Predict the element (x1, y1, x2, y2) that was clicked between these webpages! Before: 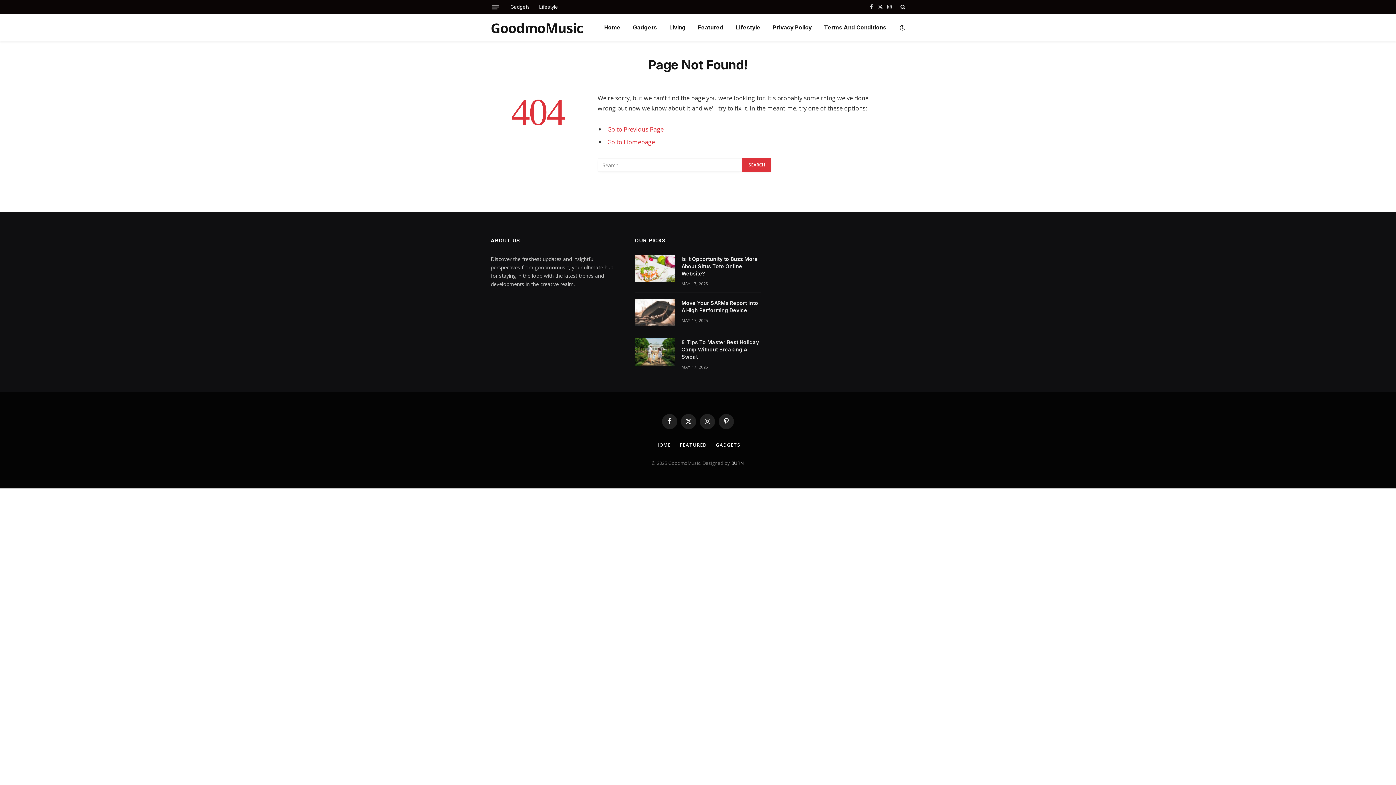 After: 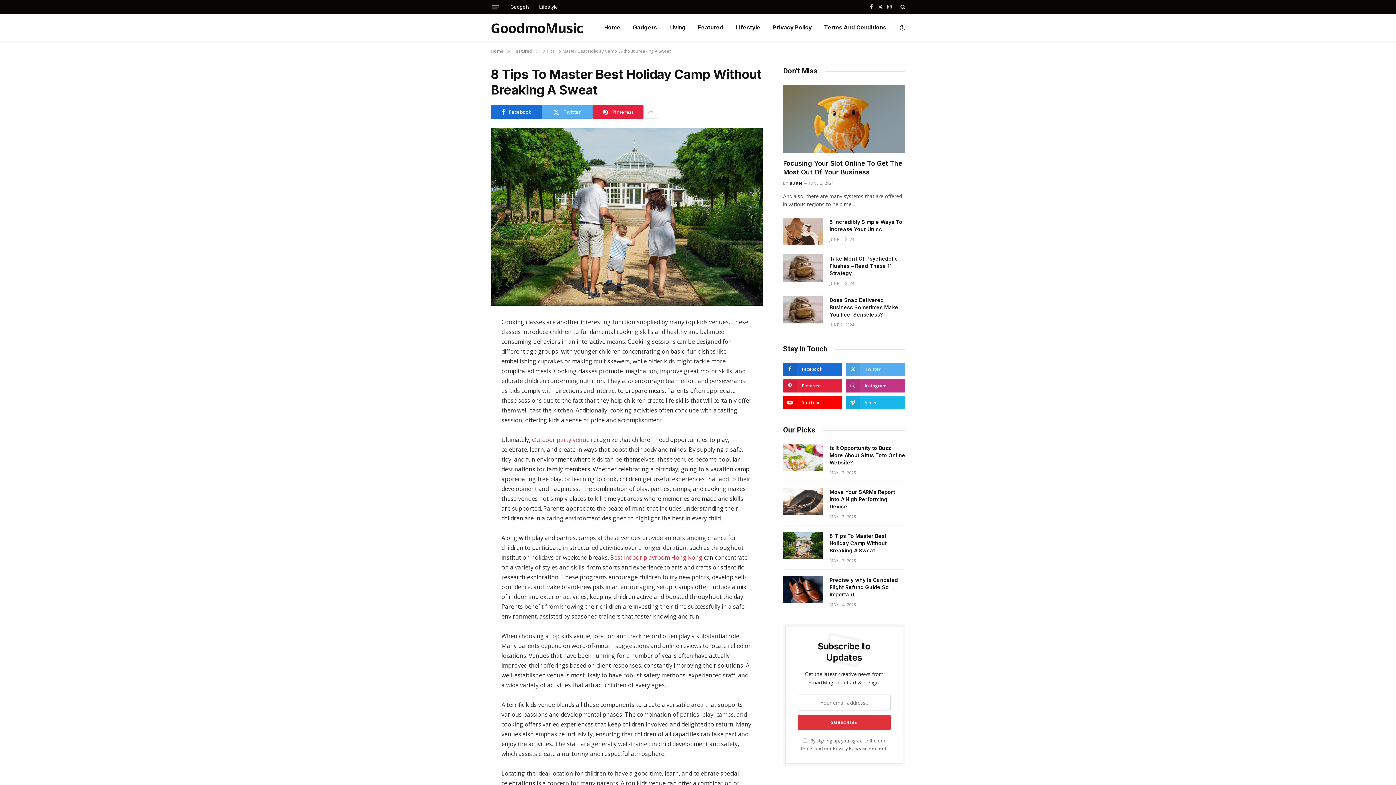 Action: label: 8 Tips To Master Best Holiday Camp Without Breaking A Sweat bbox: (681, 338, 761, 360)